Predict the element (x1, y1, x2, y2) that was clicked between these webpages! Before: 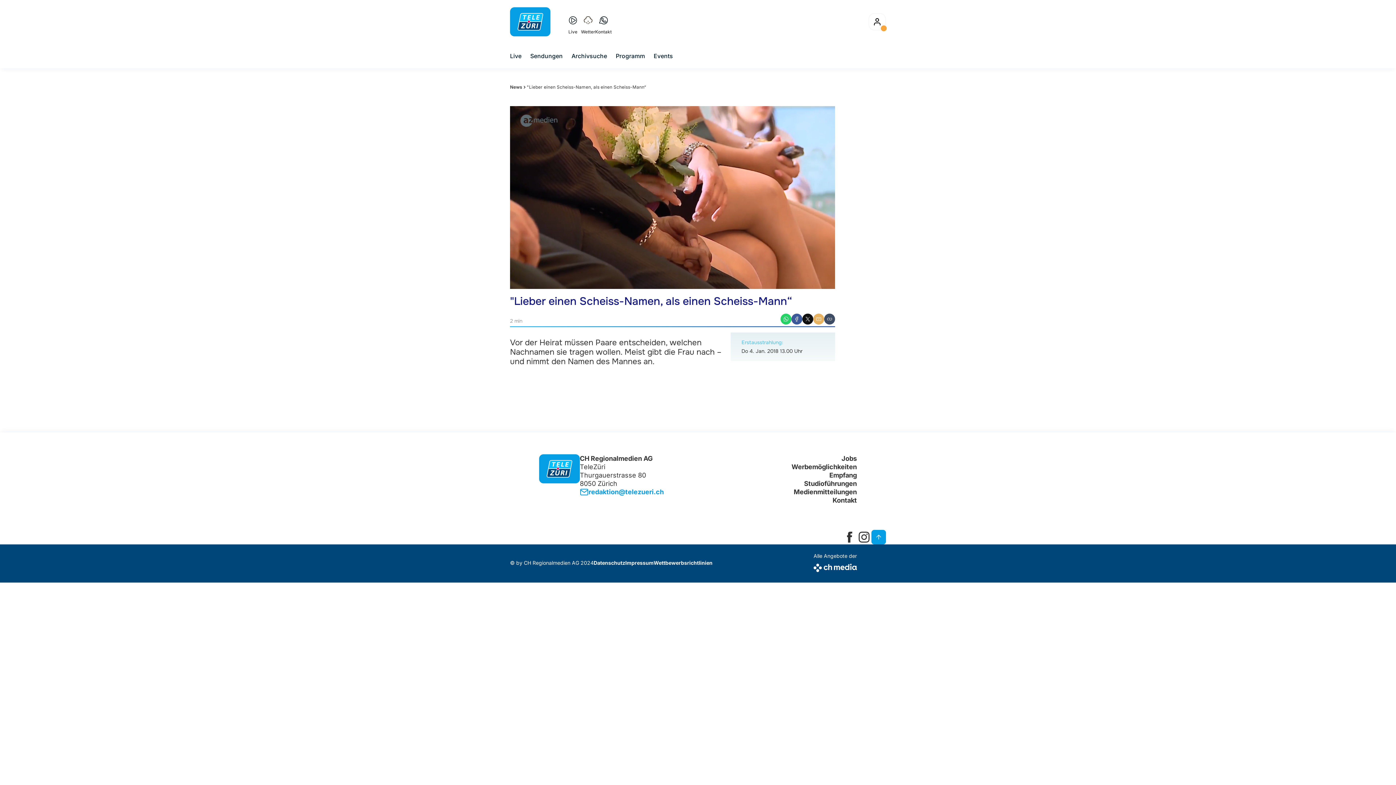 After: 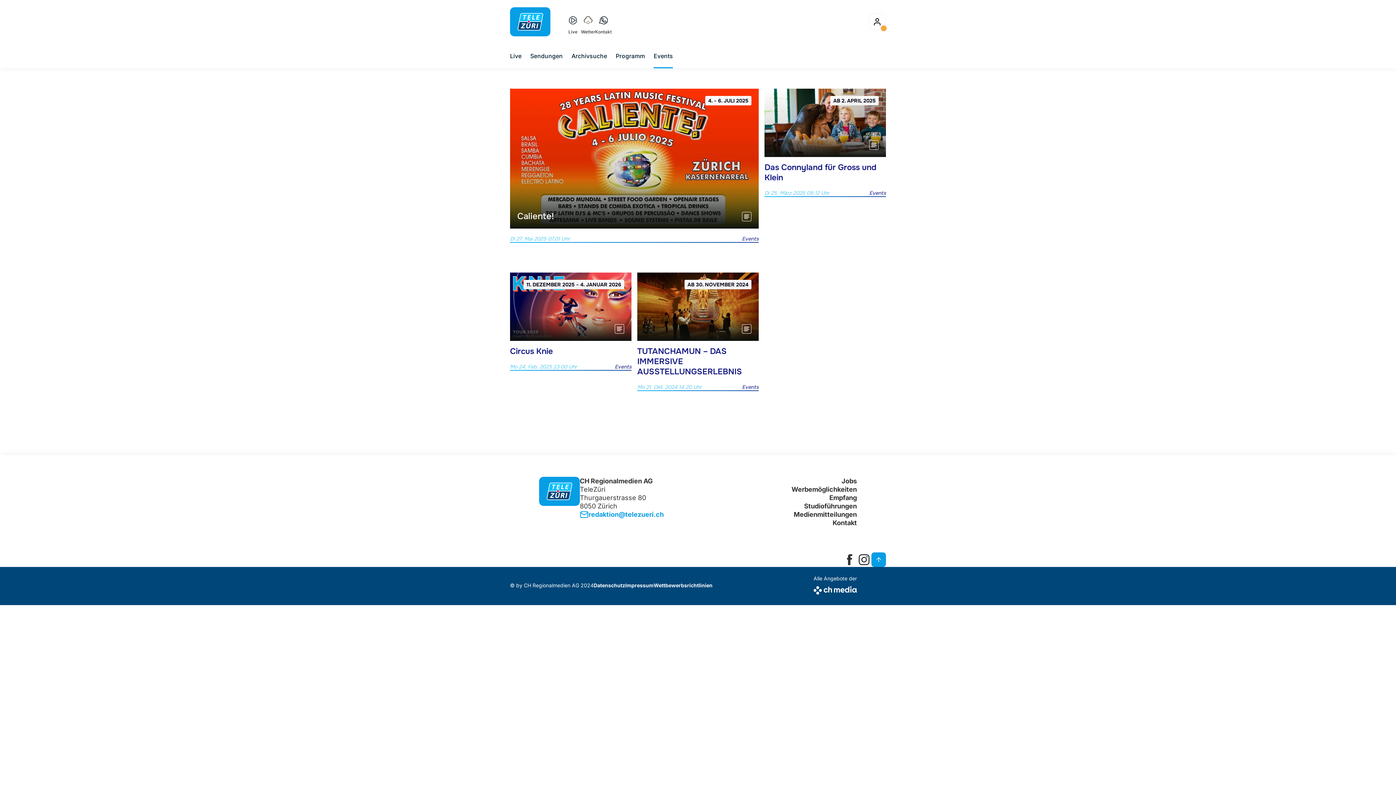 Action: bbox: (653, 51, 673, 60) label: Events